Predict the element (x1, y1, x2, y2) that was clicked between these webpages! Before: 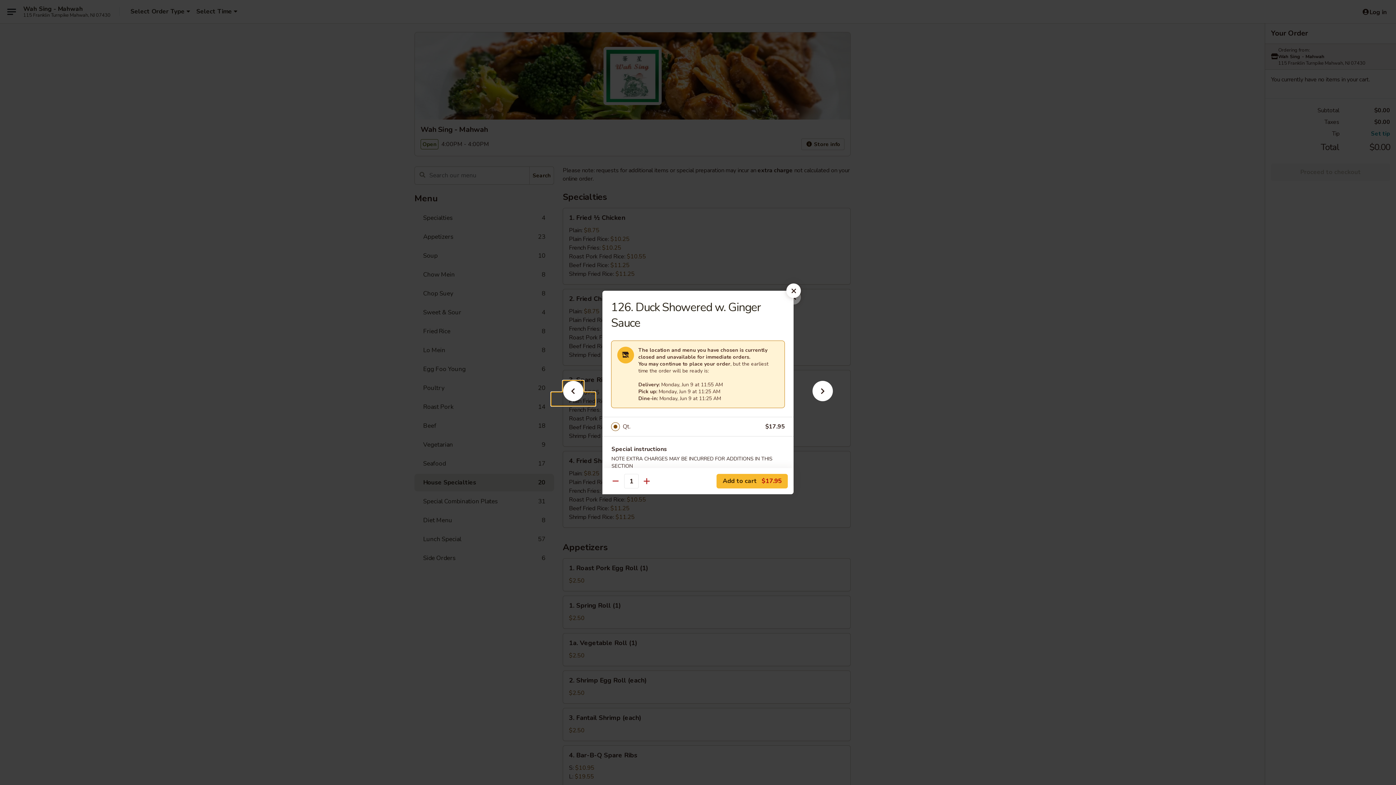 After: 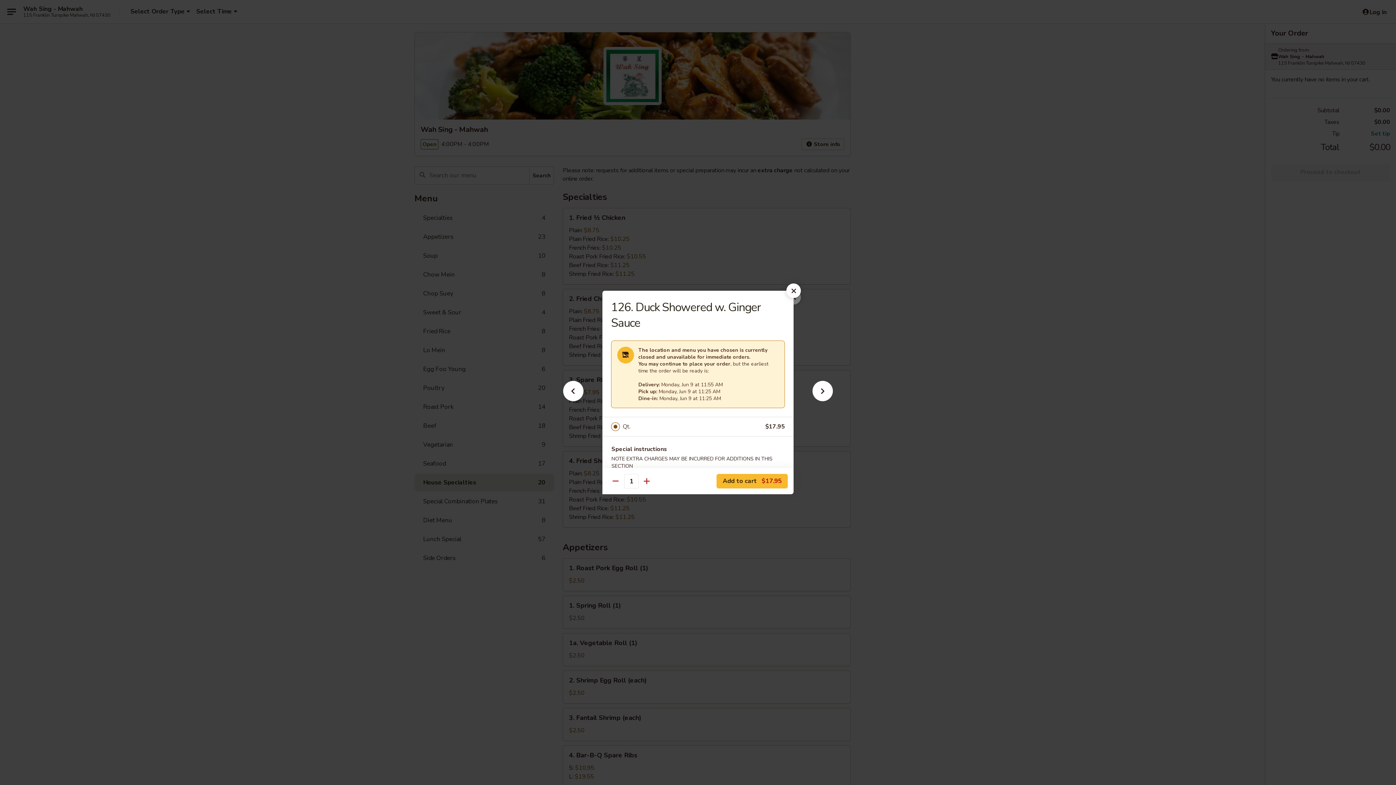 Action: bbox: (622, 421, 765, 432) label: Qt.